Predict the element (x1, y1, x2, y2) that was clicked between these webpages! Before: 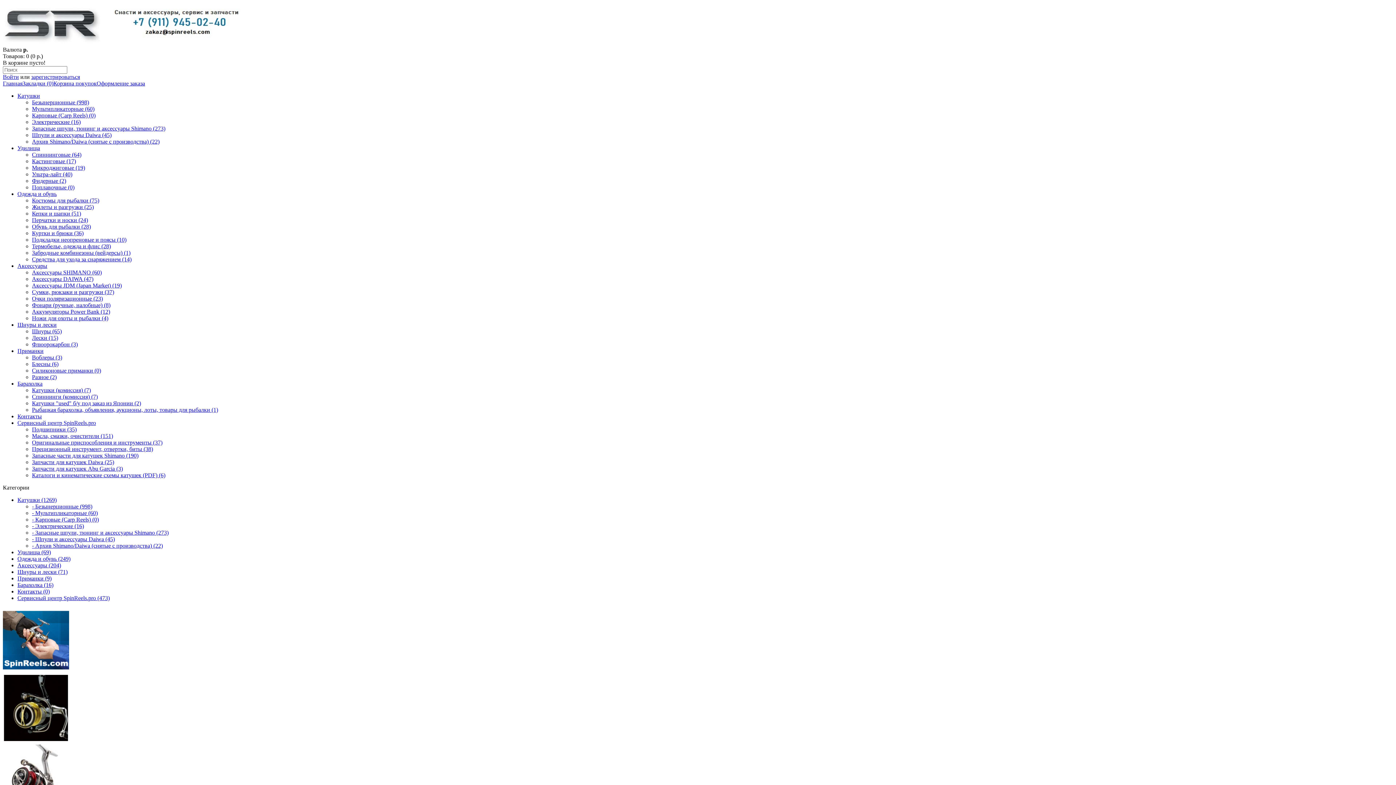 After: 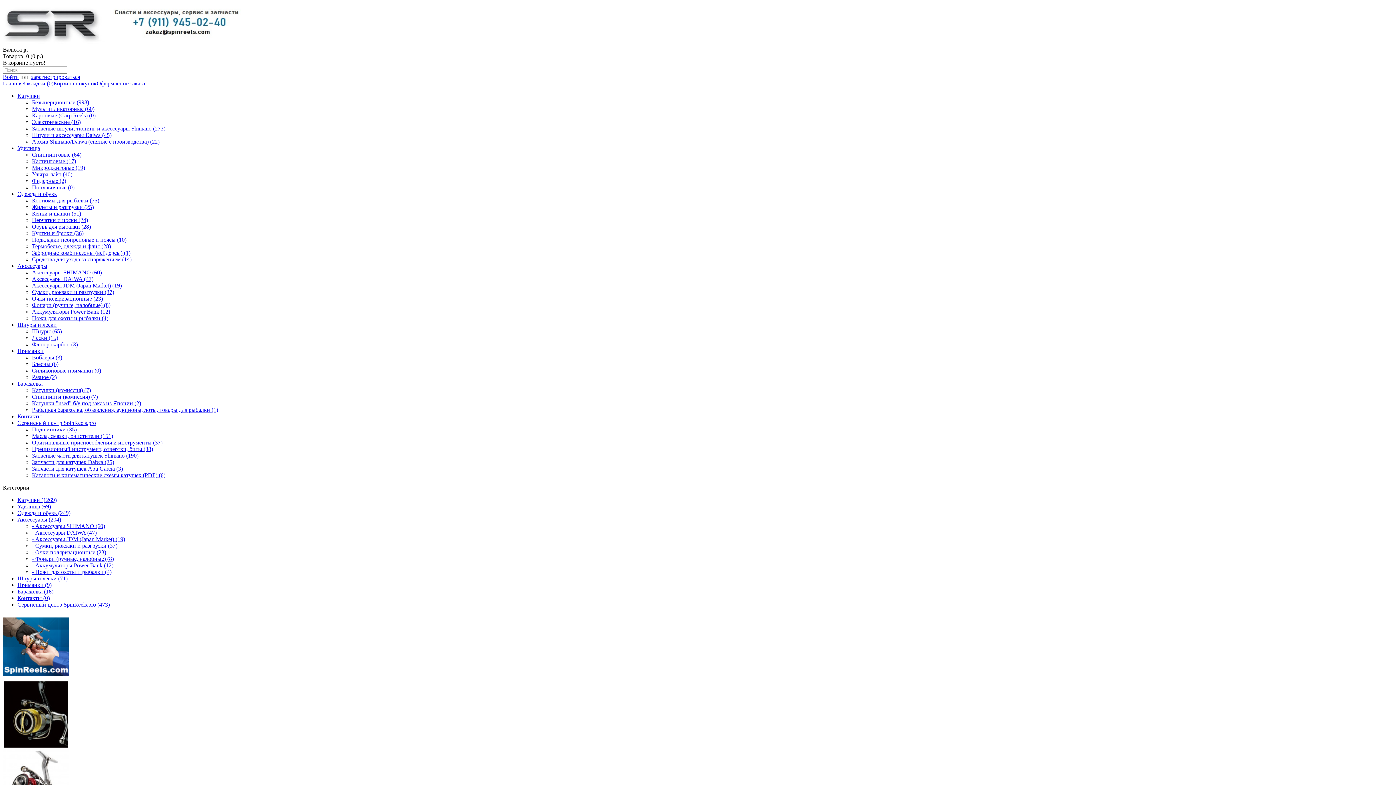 Action: label: Аксессуары bbox: (17, 262, 47, 269)